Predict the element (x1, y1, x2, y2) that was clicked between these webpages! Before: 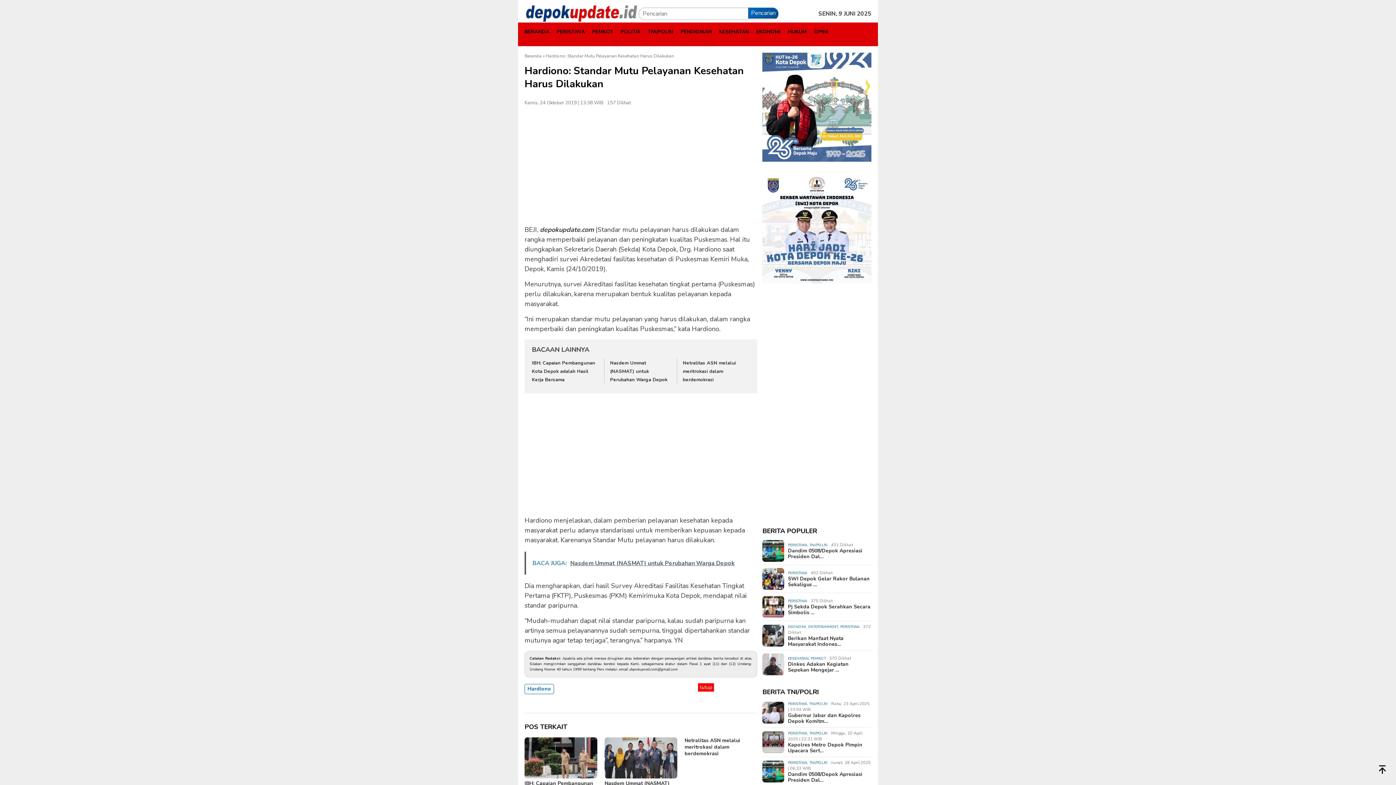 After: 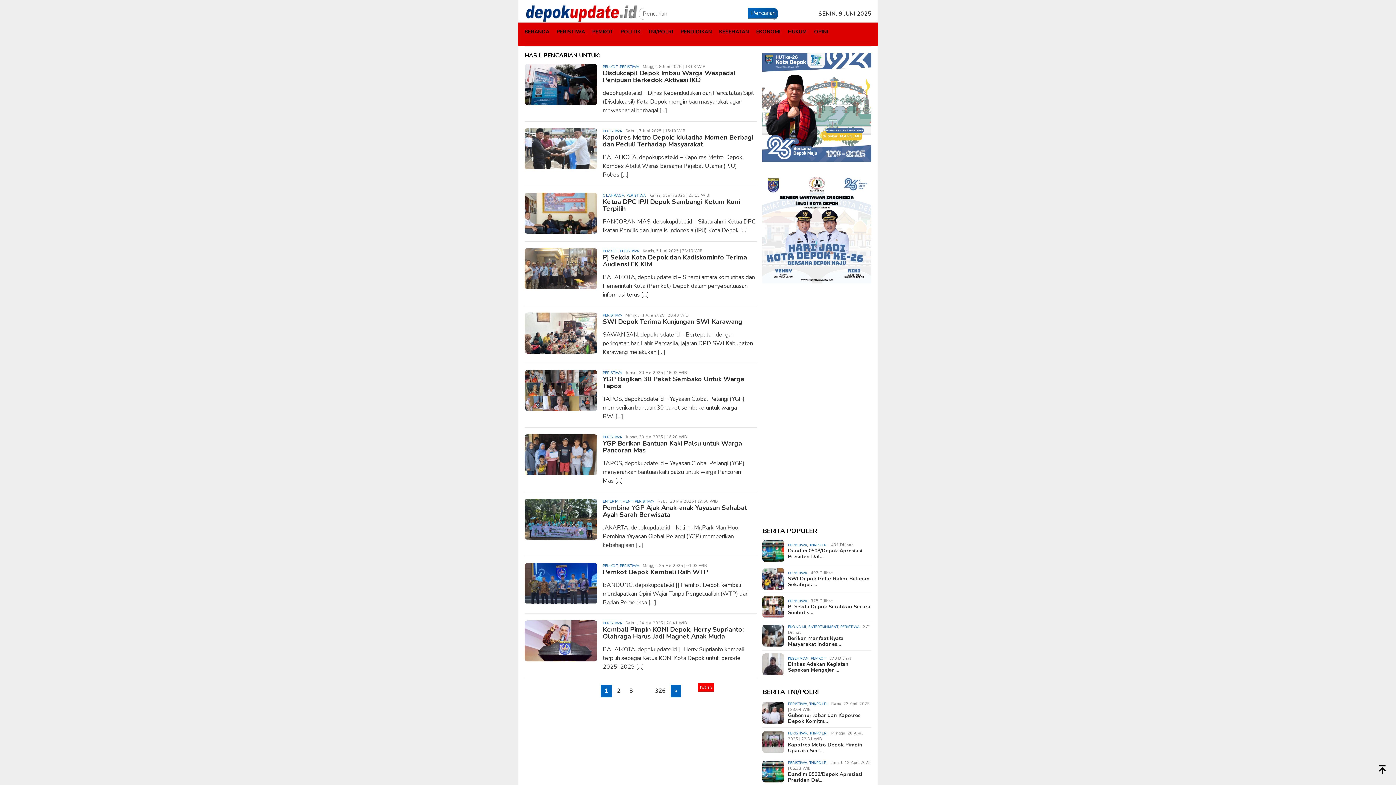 Action: bbox: (748, 7, 778, 18) label: Pencarian